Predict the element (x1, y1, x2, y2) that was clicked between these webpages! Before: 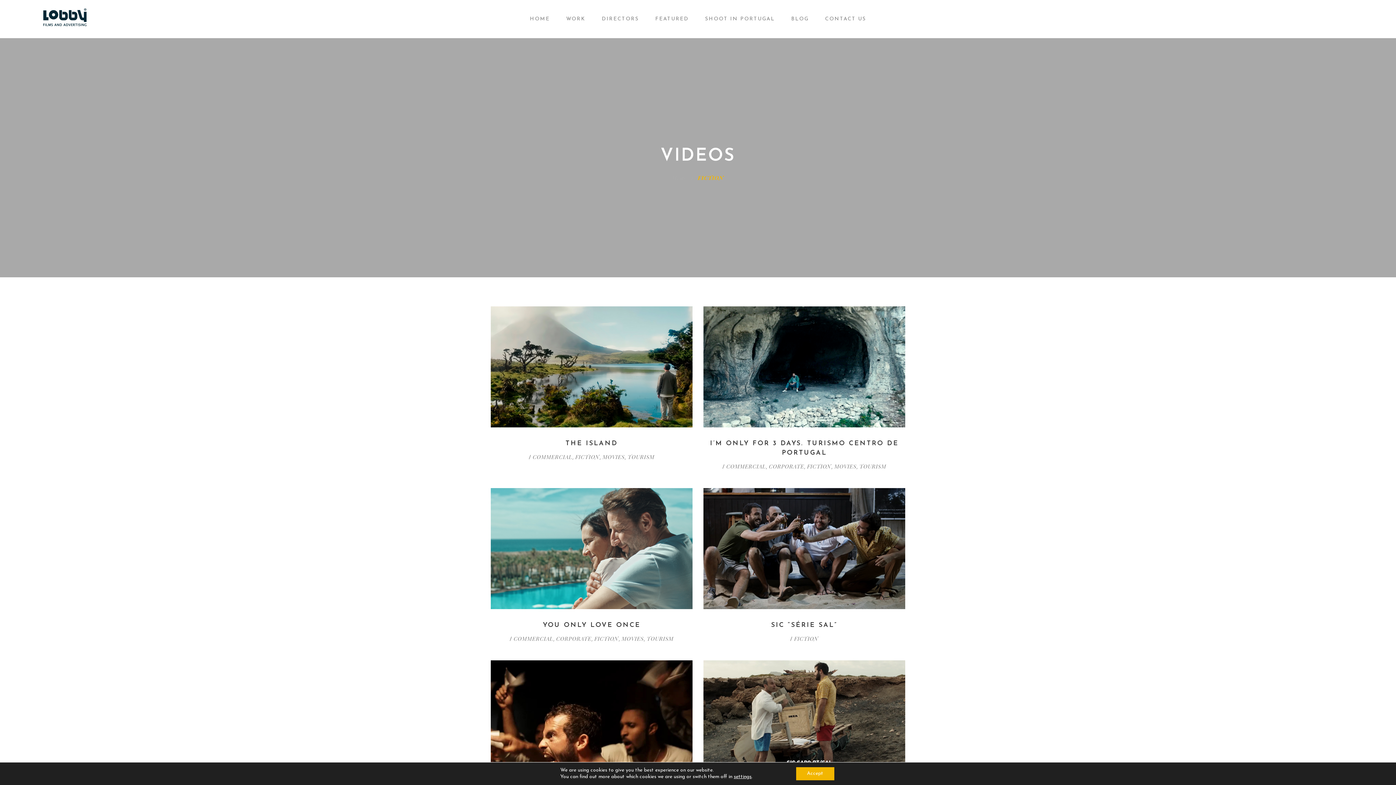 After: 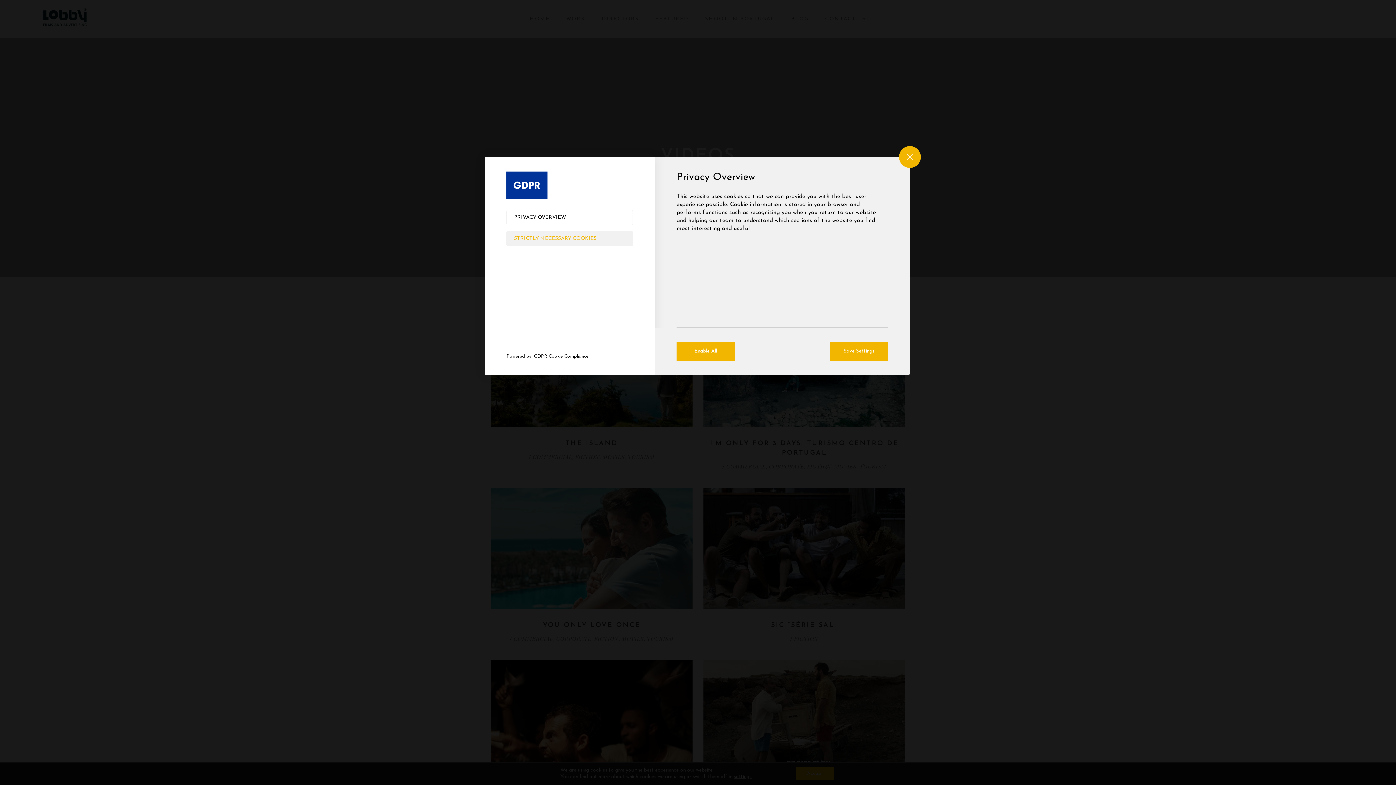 Action: bbox: (733, 774, 751, 780) label: settings